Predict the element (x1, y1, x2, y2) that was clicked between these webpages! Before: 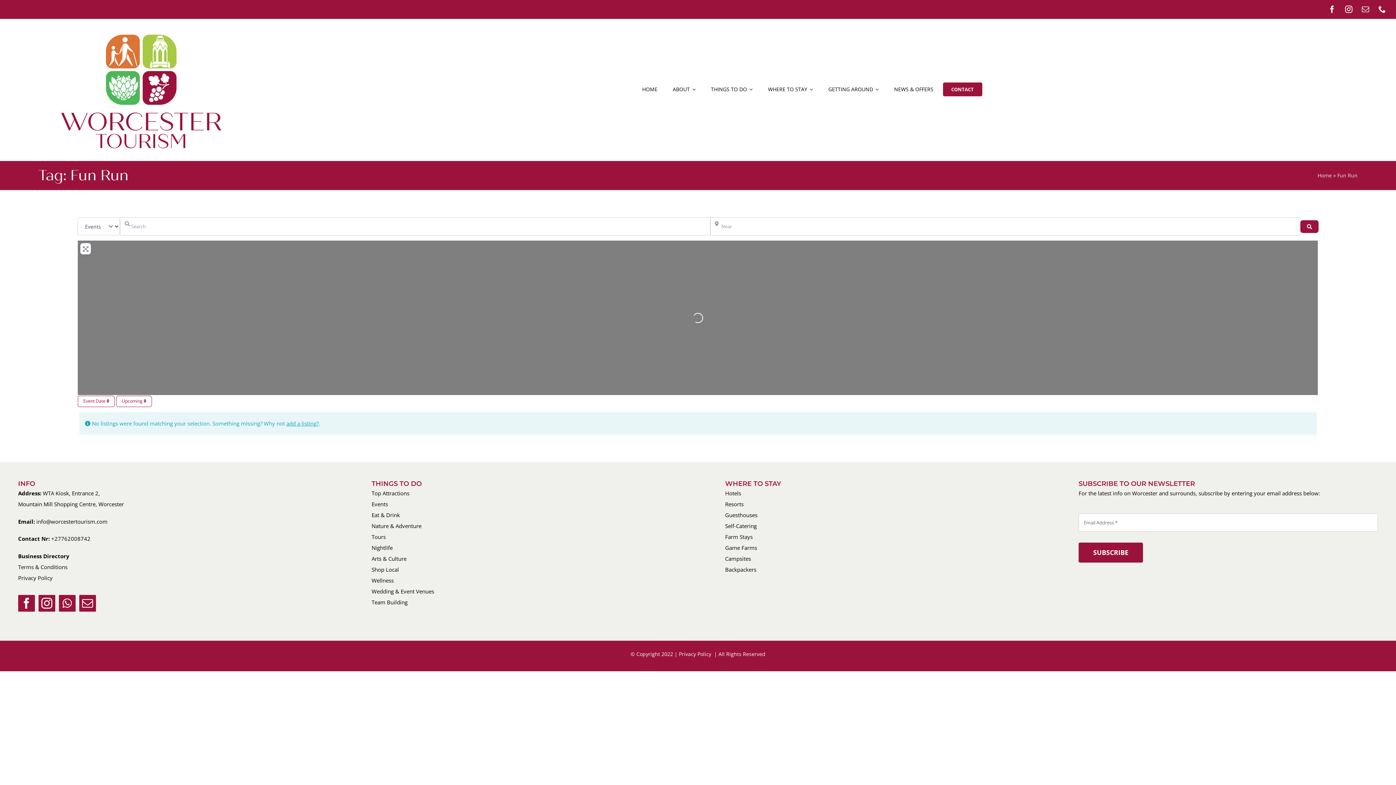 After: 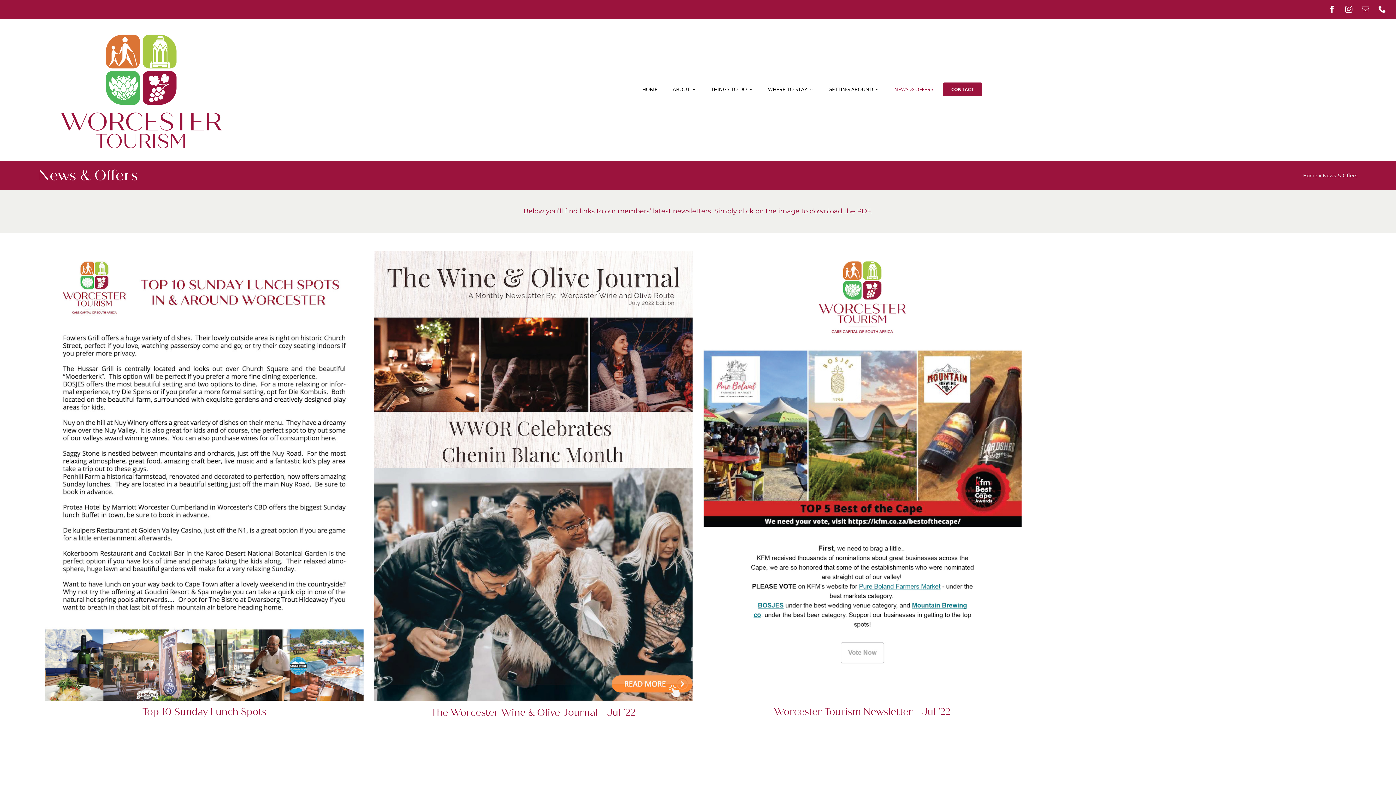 Action: bbox: (888, 81, 939, 97) label: NEWS & OFFERS